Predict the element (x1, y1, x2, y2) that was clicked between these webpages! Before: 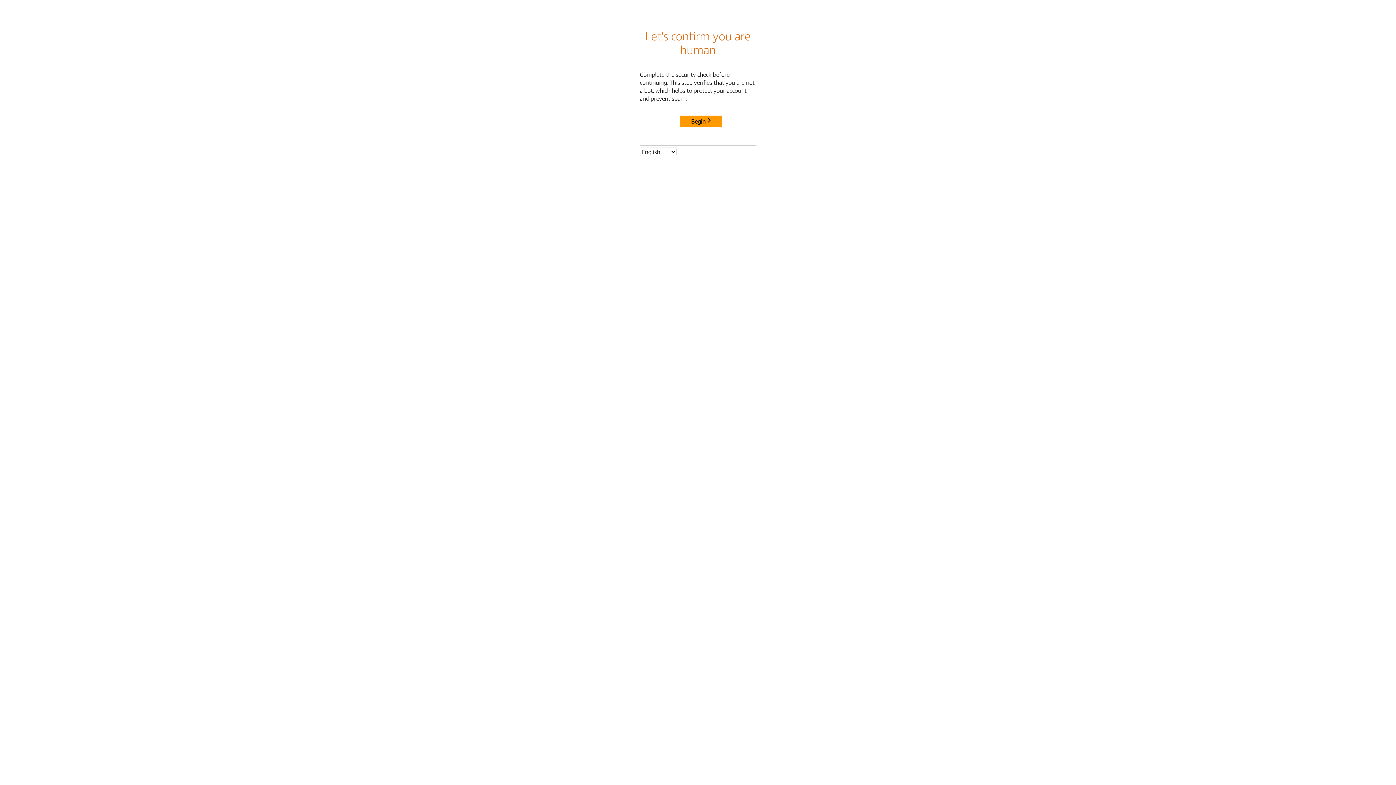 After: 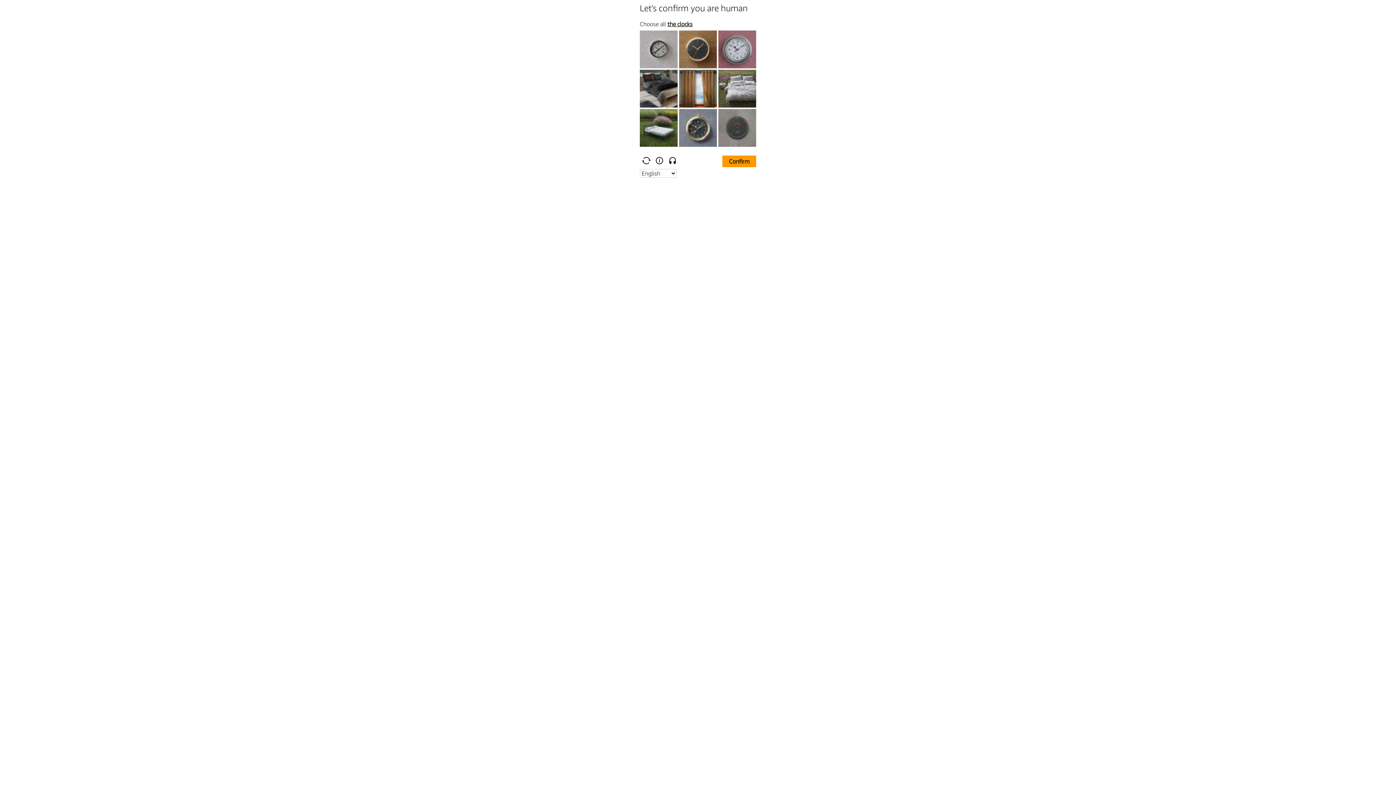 Action: bbox: (680, 115, 722, 127) label: Begin